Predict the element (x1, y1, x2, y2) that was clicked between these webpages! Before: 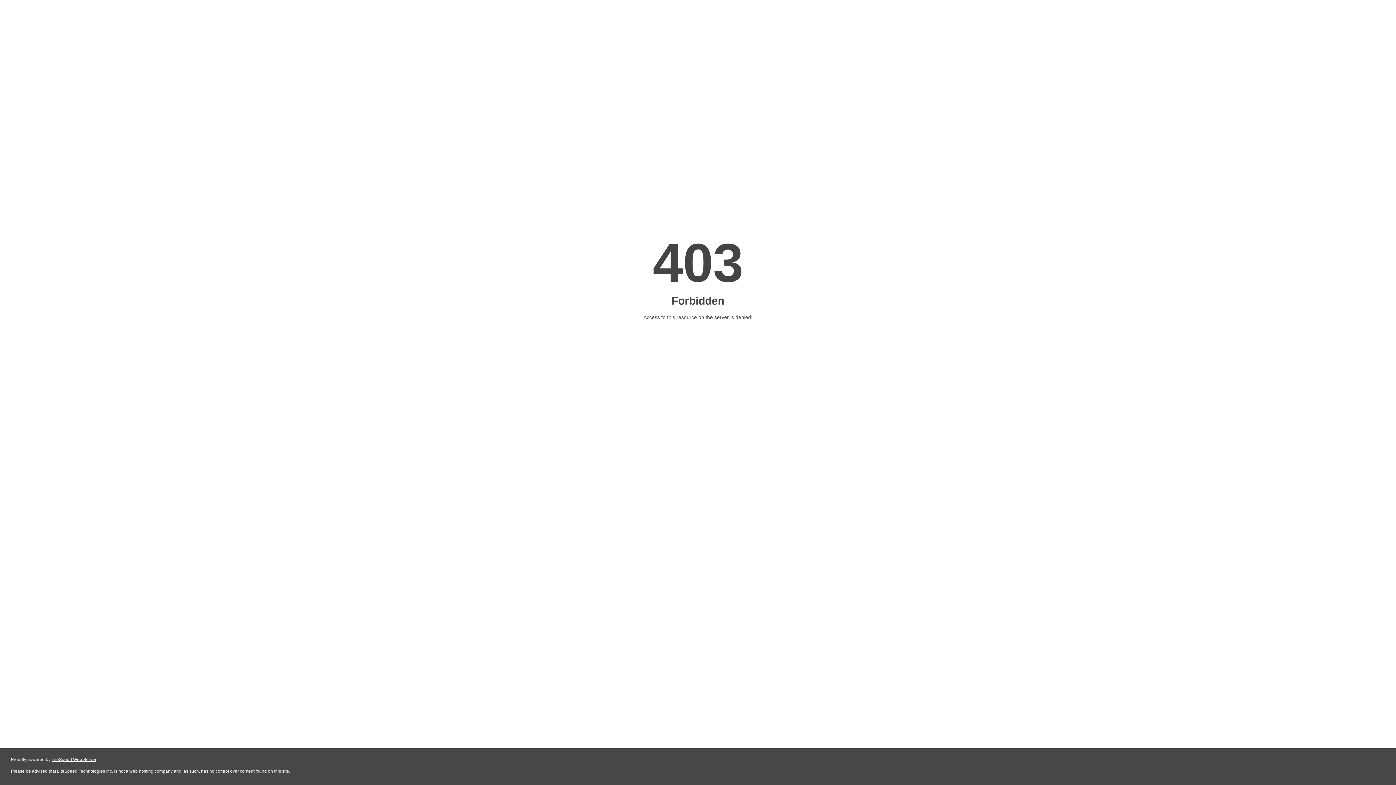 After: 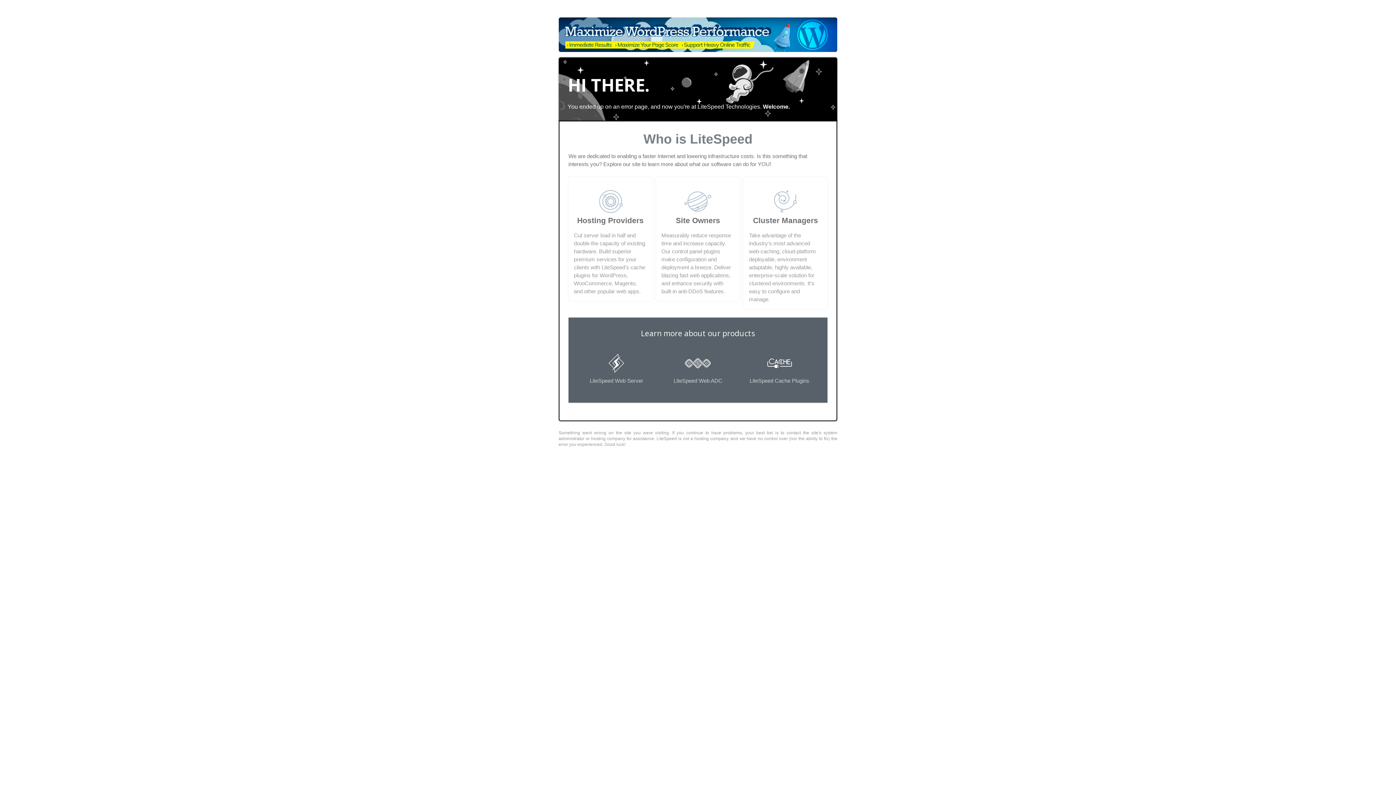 Action: label: LiteSpeed Web Server bbox: (51, 757, 96, 762)